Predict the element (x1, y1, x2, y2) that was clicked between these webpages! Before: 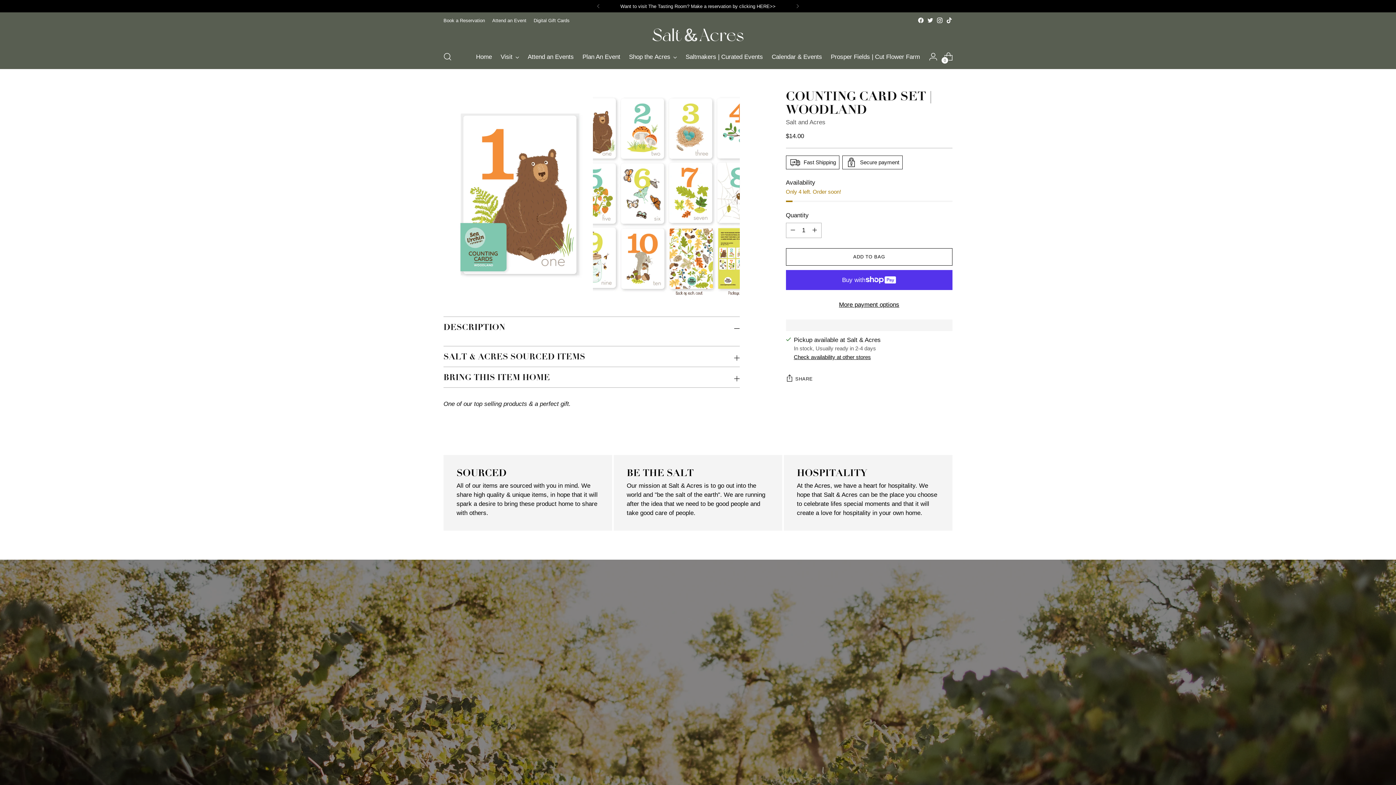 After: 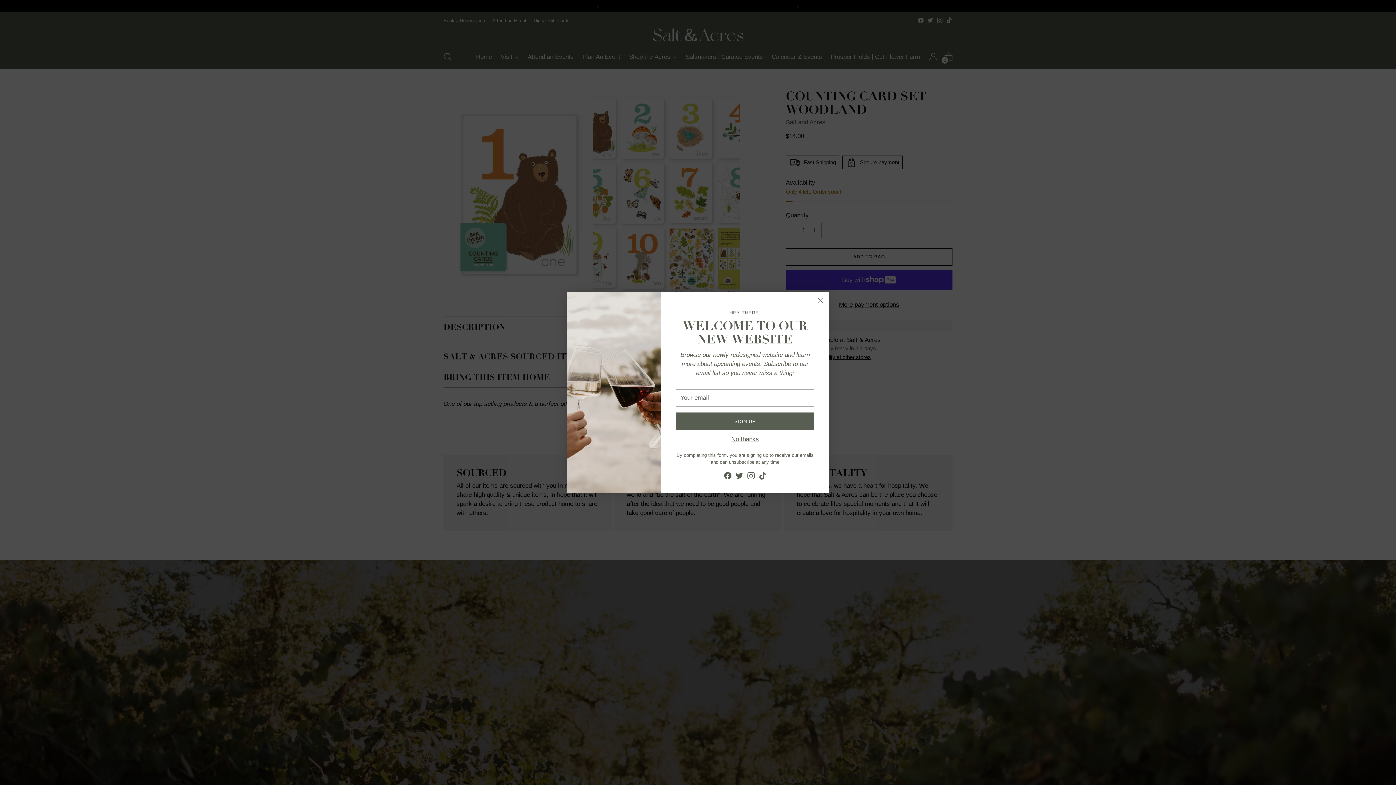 Action: bbox: (789, 0, 805, 12)